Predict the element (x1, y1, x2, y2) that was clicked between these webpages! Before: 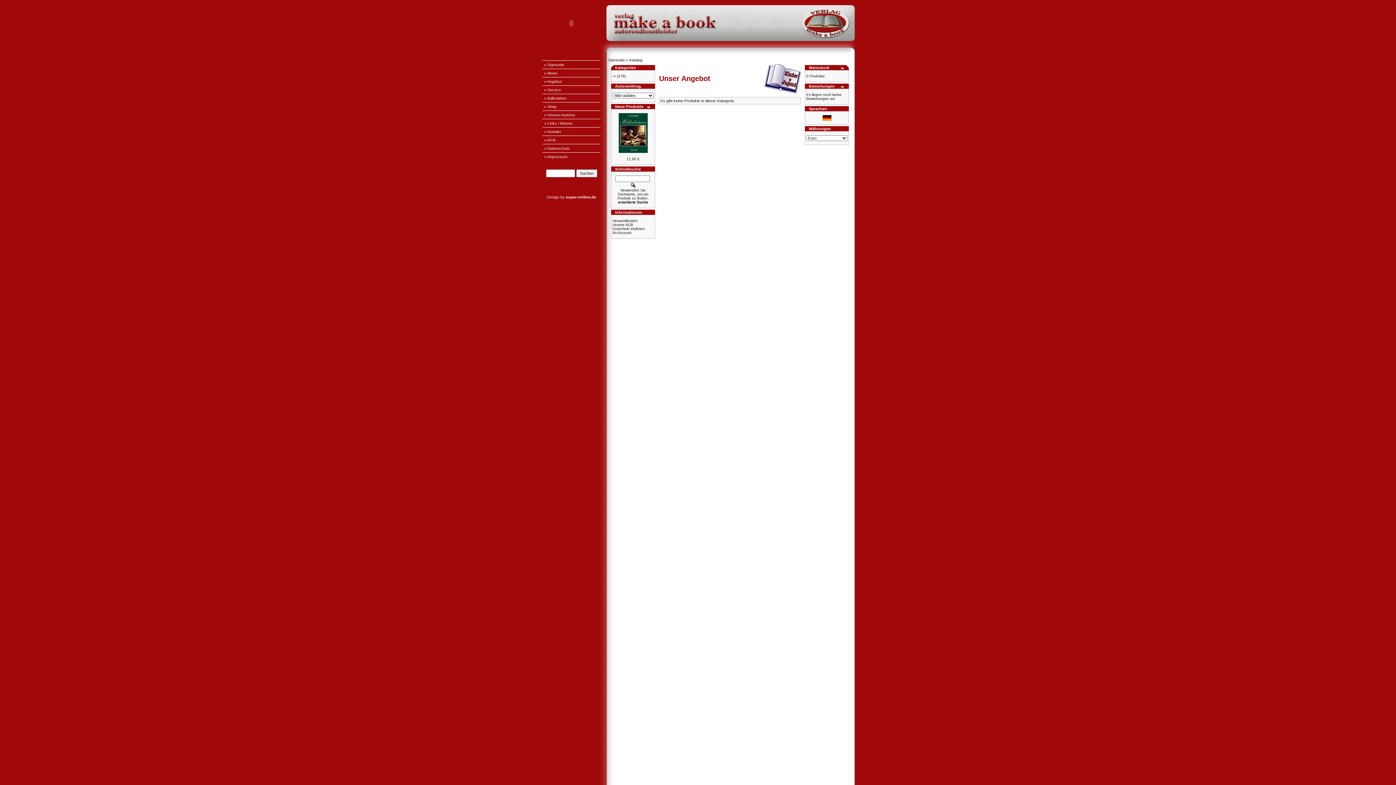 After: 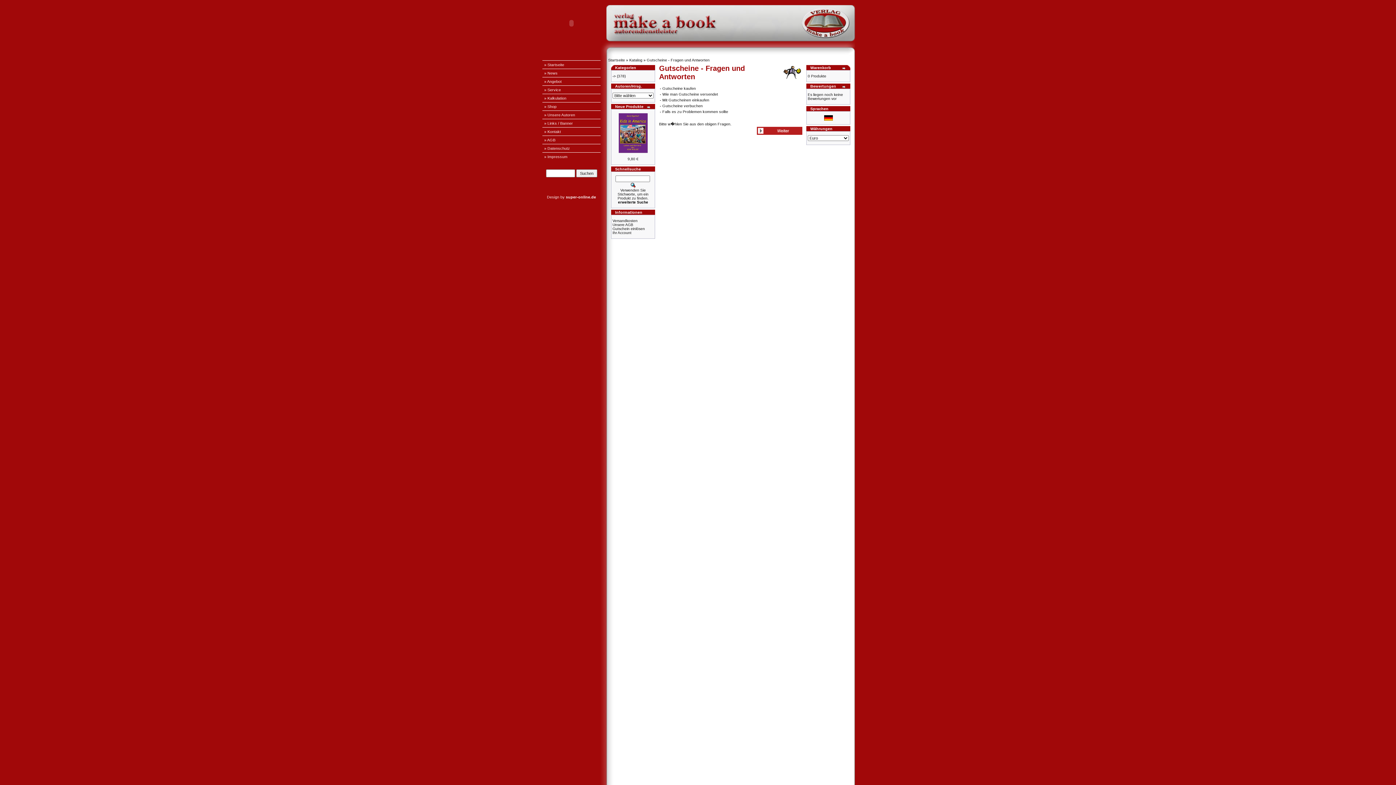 Action: bbox: (612, 226, 645, 230) label: Gutschein einlösen